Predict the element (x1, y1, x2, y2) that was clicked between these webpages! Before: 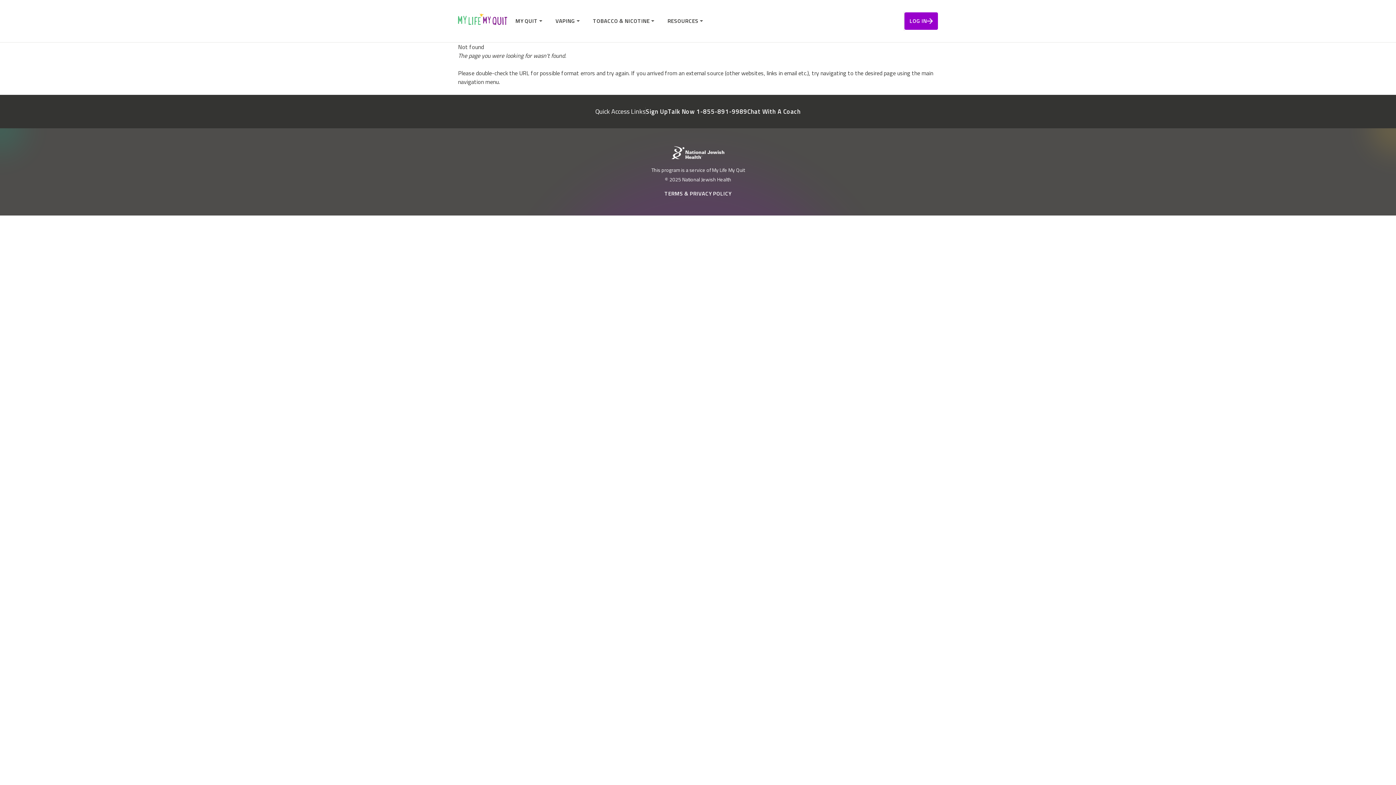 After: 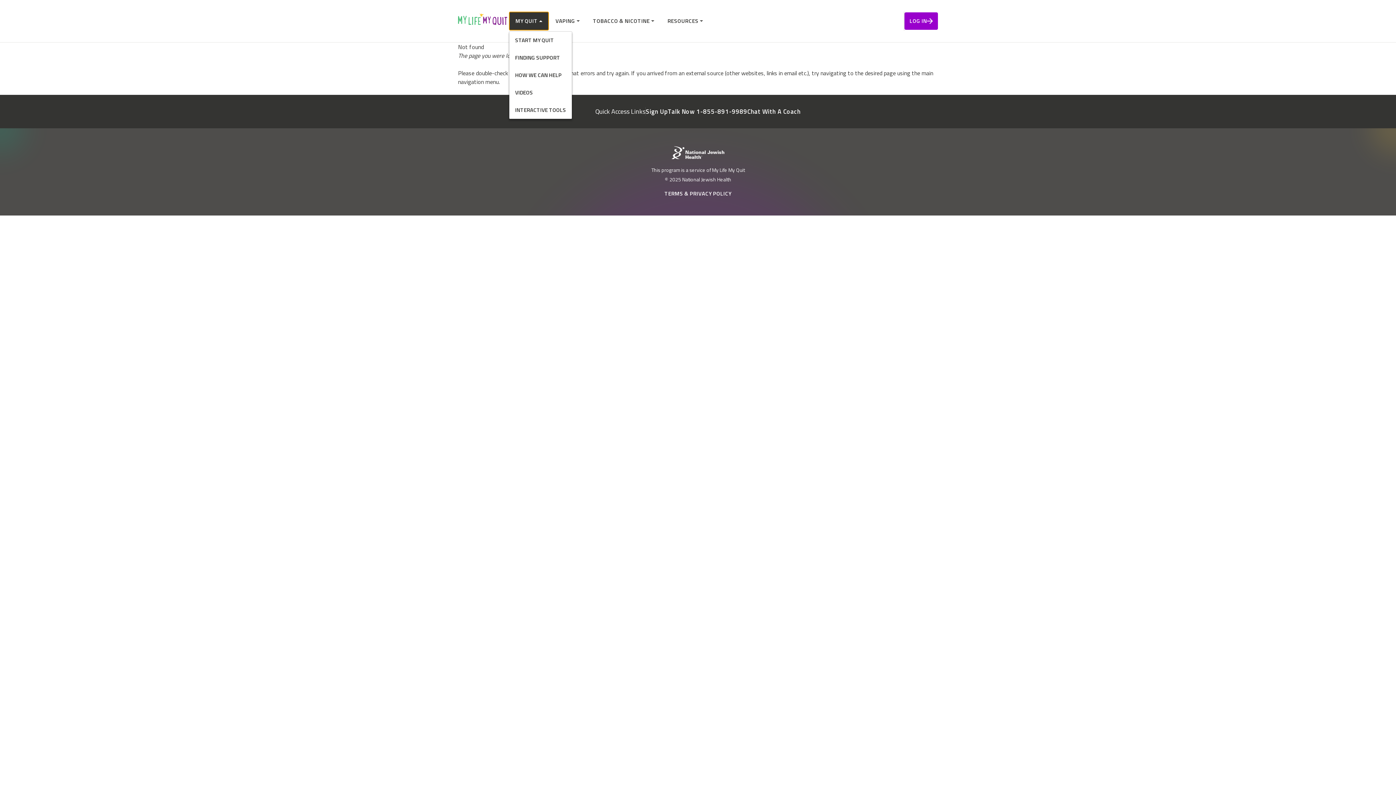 Action: label: MY QUIT bbox: (509, 11, 549, 30)